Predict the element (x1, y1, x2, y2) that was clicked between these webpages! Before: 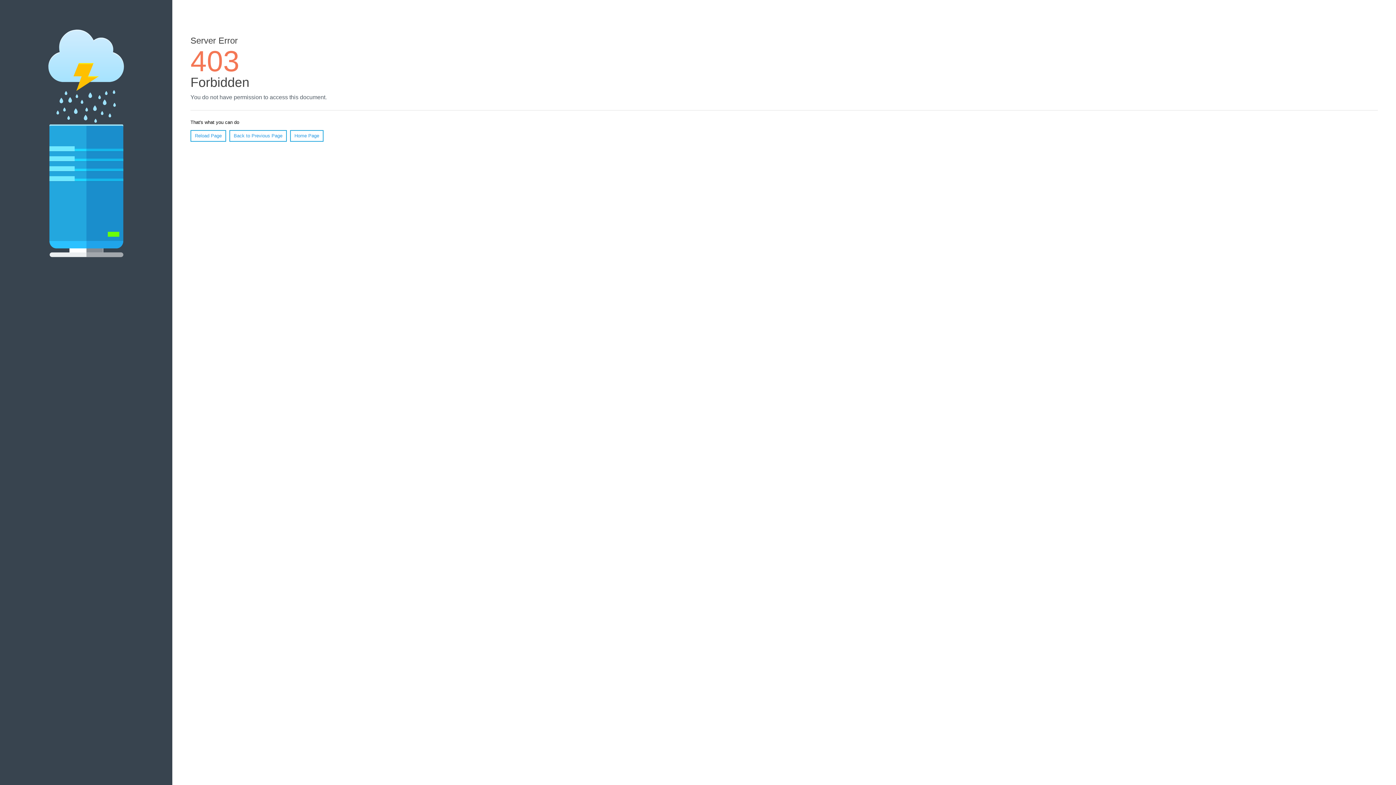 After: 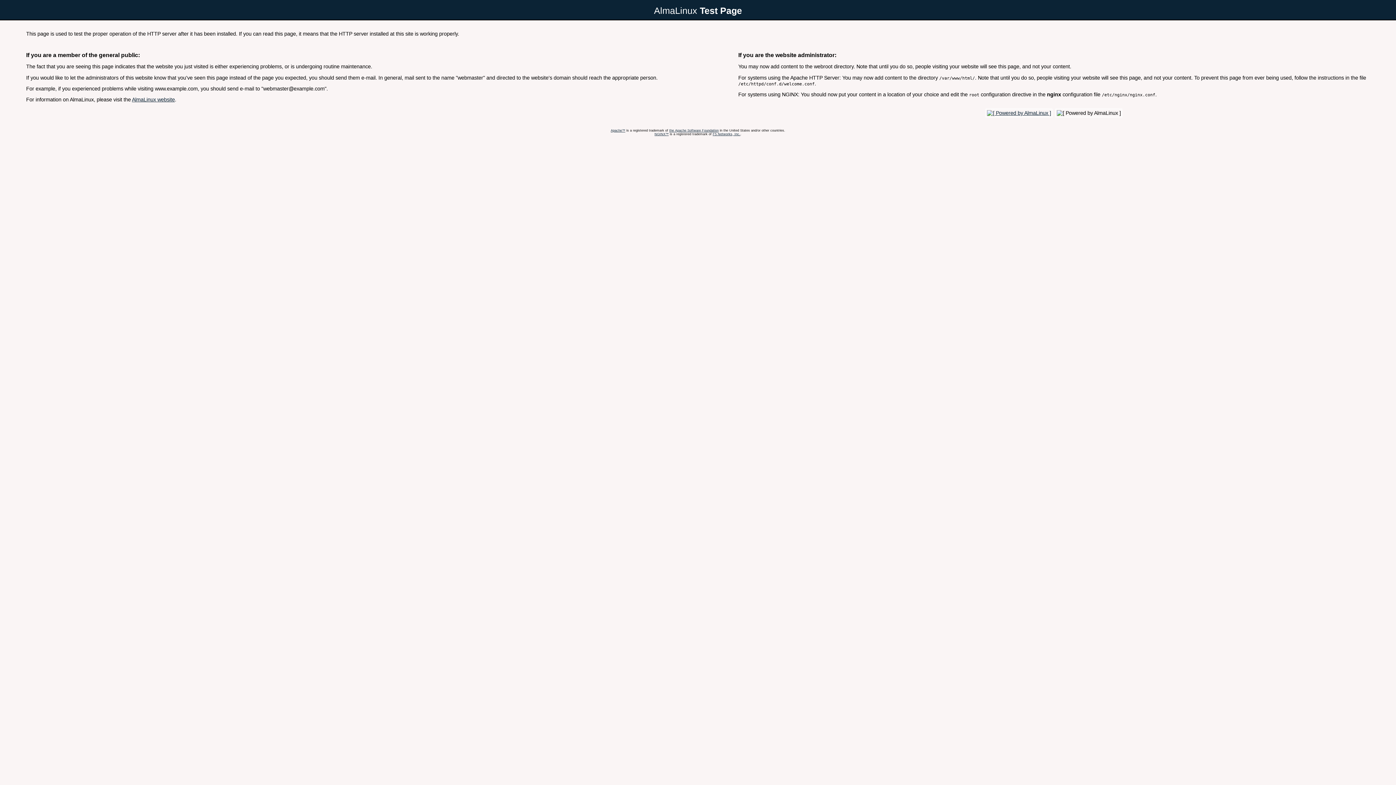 Action: bbox: (290, 130, 323, 141) label: Home Page